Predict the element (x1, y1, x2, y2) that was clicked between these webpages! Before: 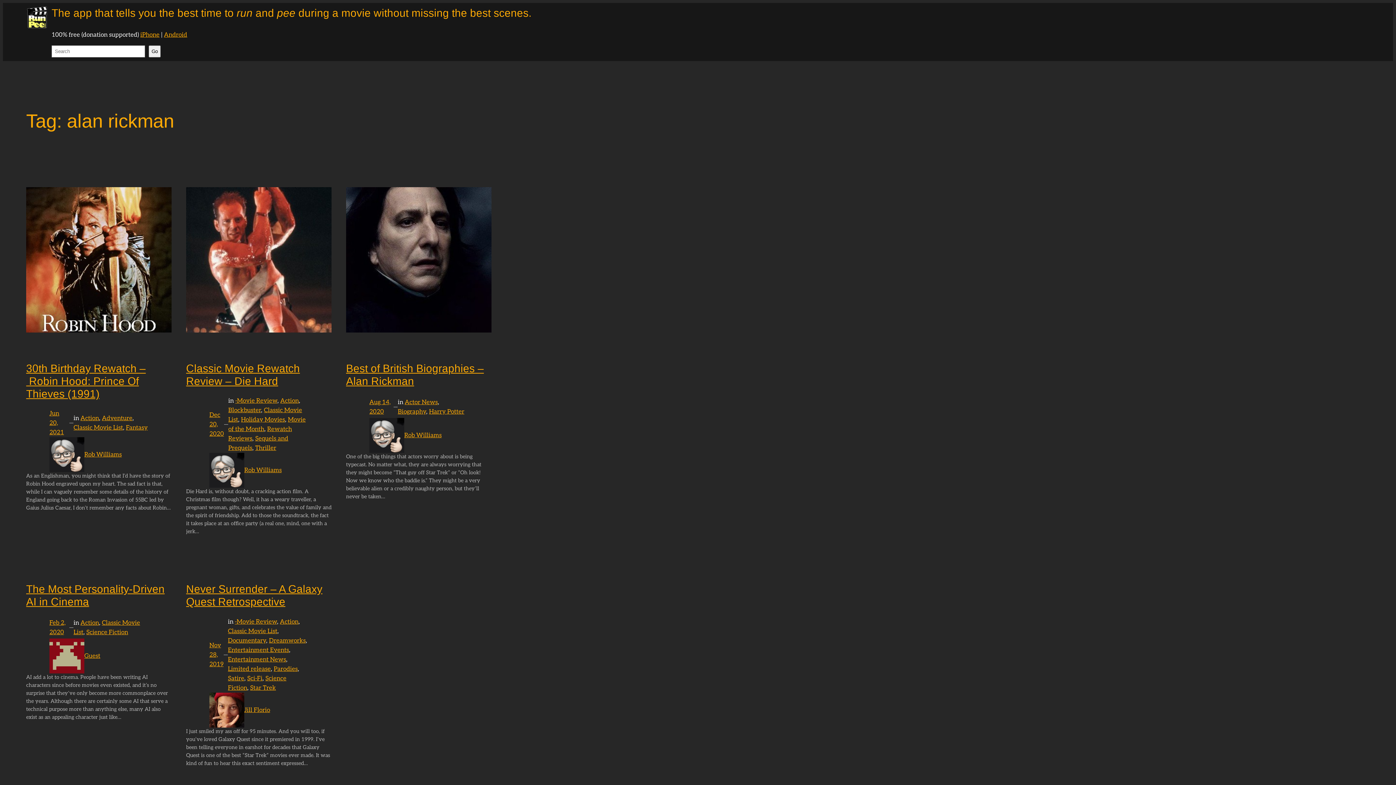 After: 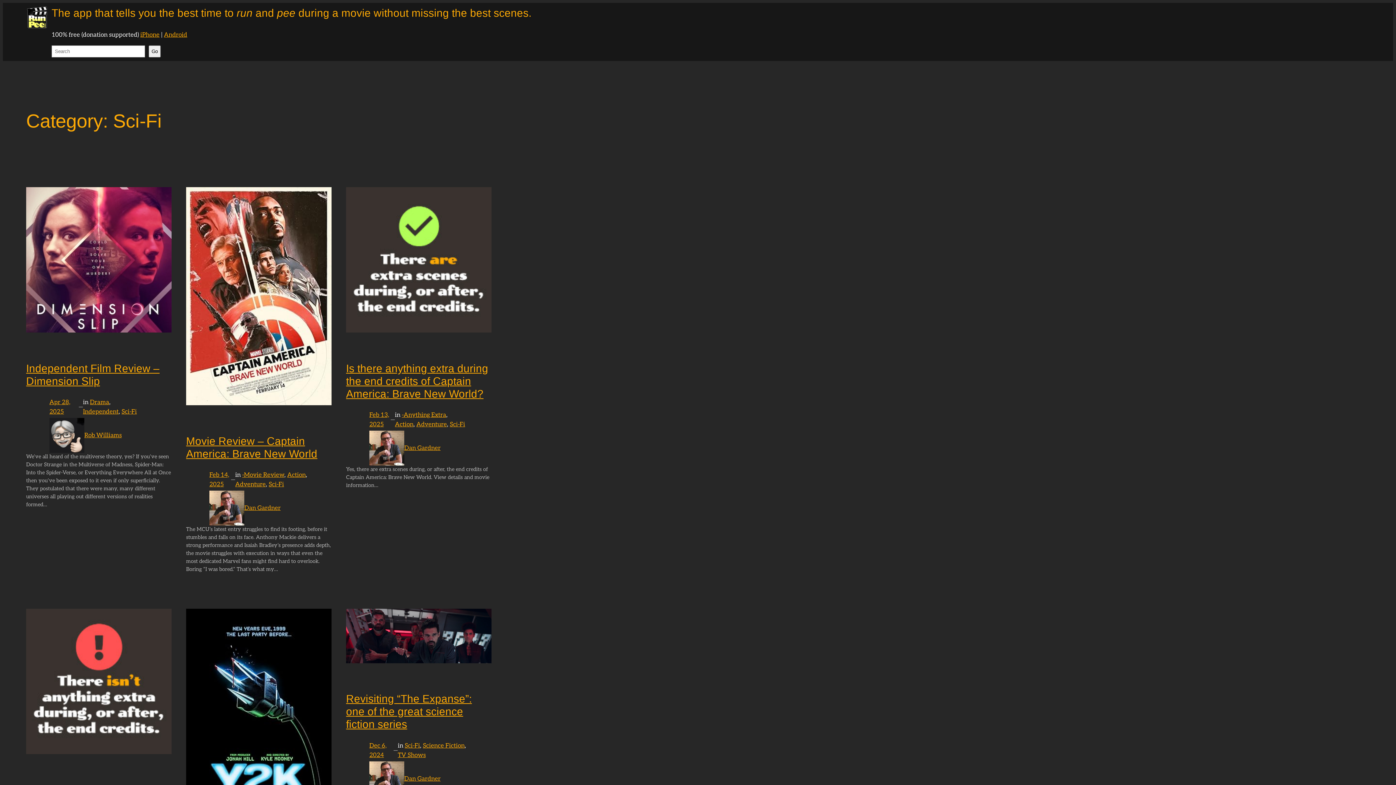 Action: label: Sci-Fi bbox: (247, 675, 262, 682)